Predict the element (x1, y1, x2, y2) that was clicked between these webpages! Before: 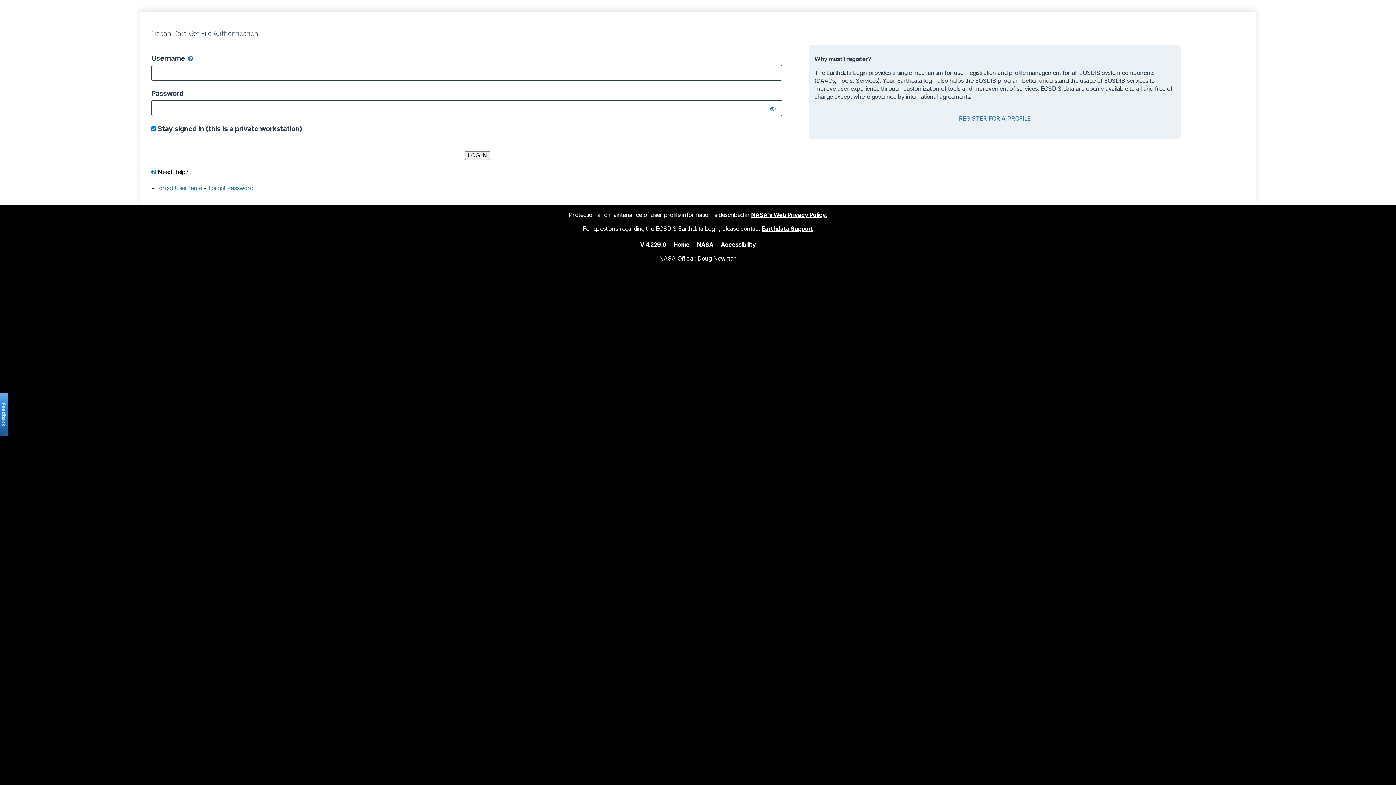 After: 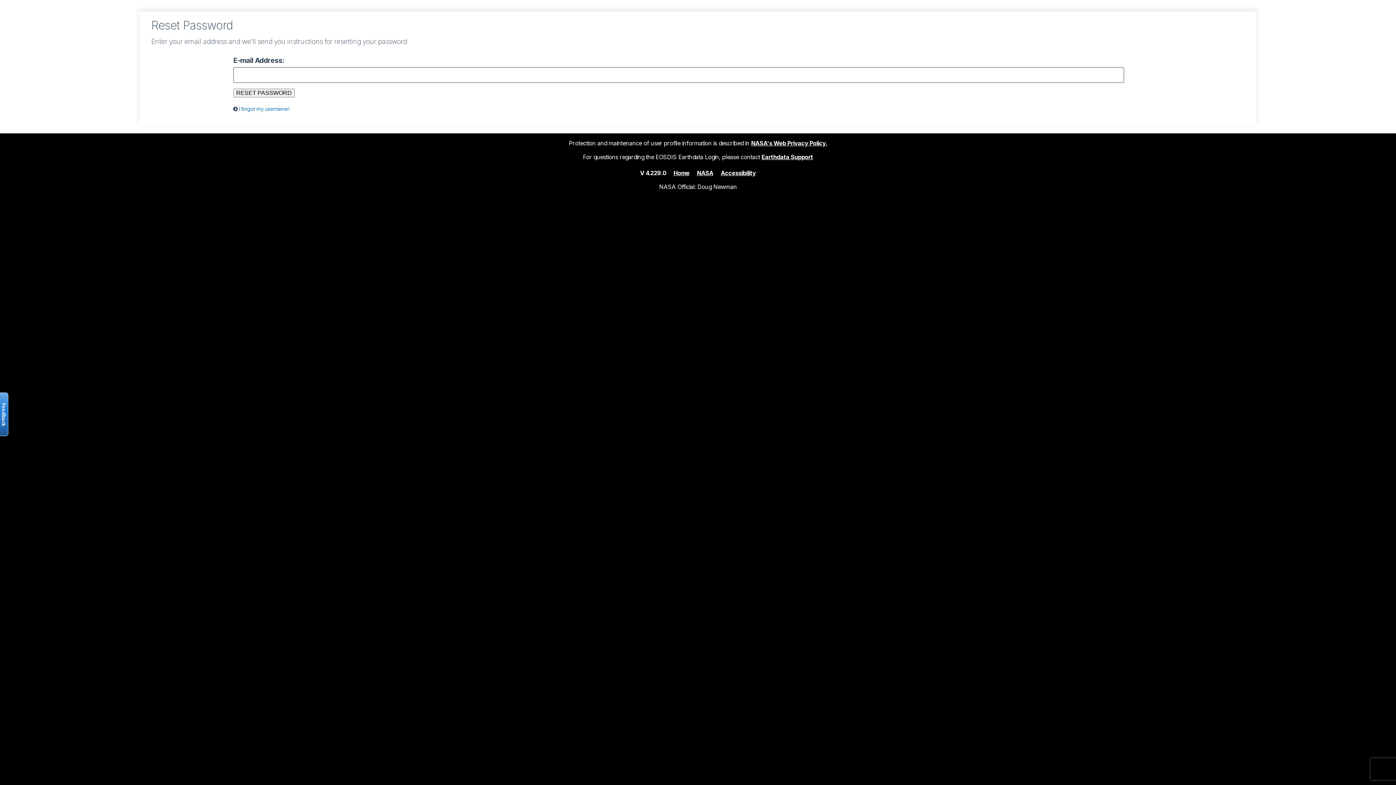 Action: bbox: (208, 184, 253, 191) label: Forgot Password